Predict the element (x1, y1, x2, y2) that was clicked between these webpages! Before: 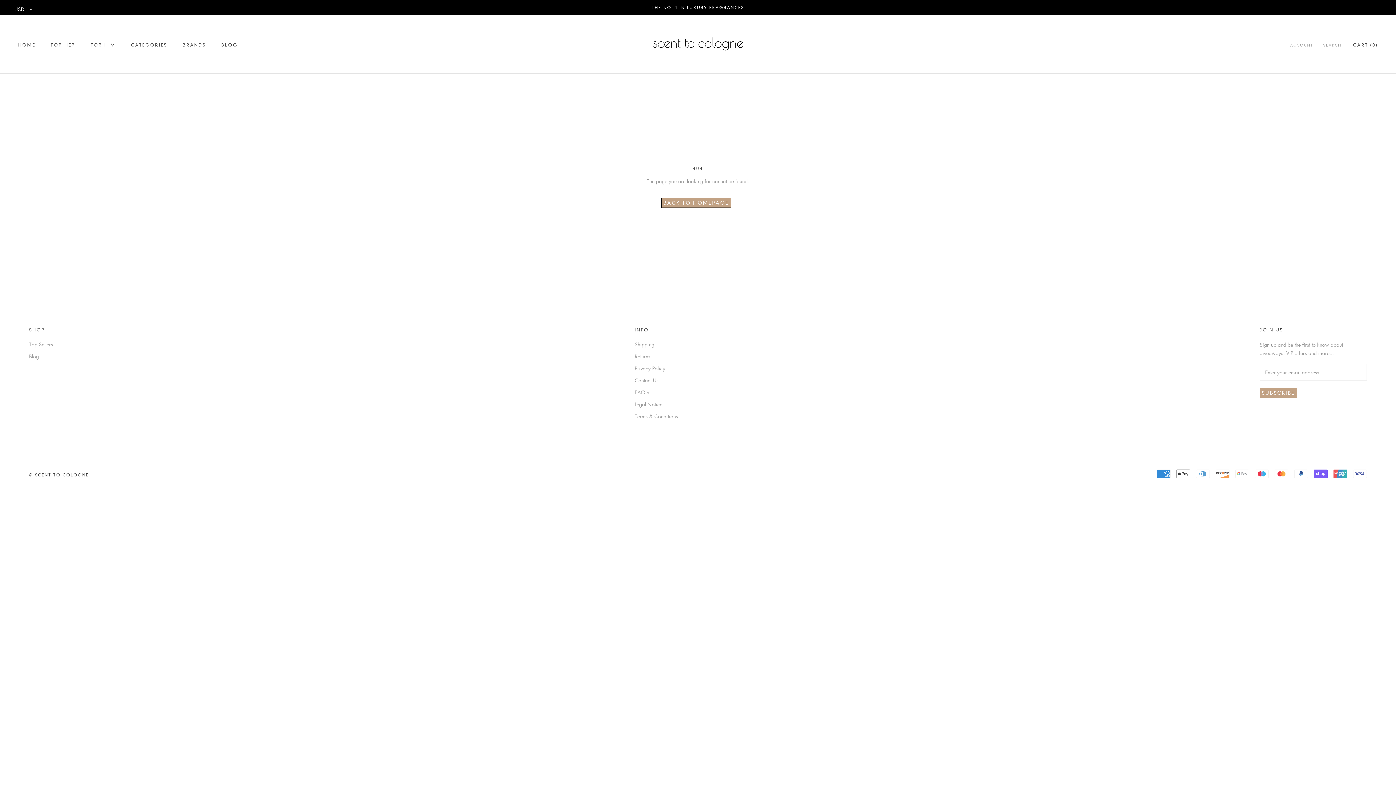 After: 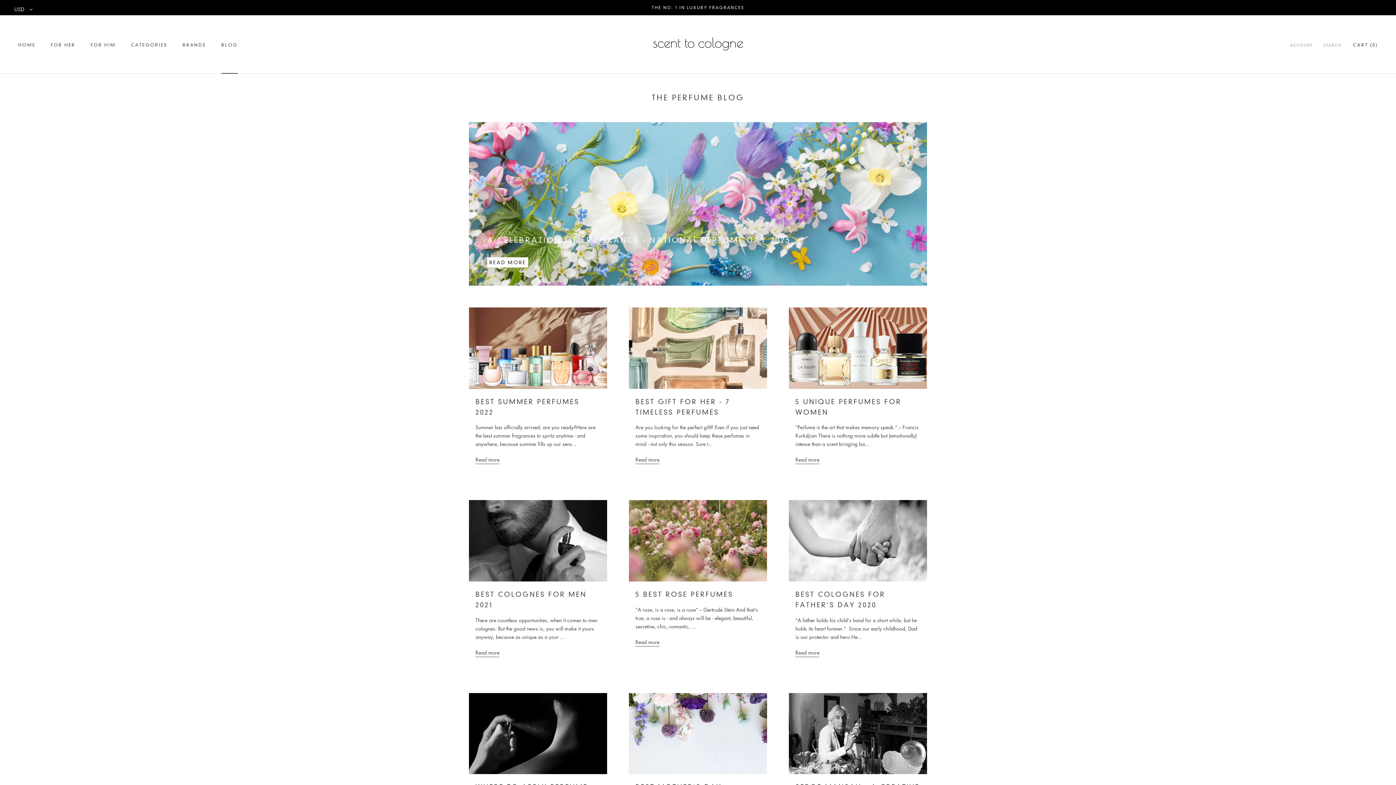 Action: bbox: (29, 352, 53, 360) label: Blog